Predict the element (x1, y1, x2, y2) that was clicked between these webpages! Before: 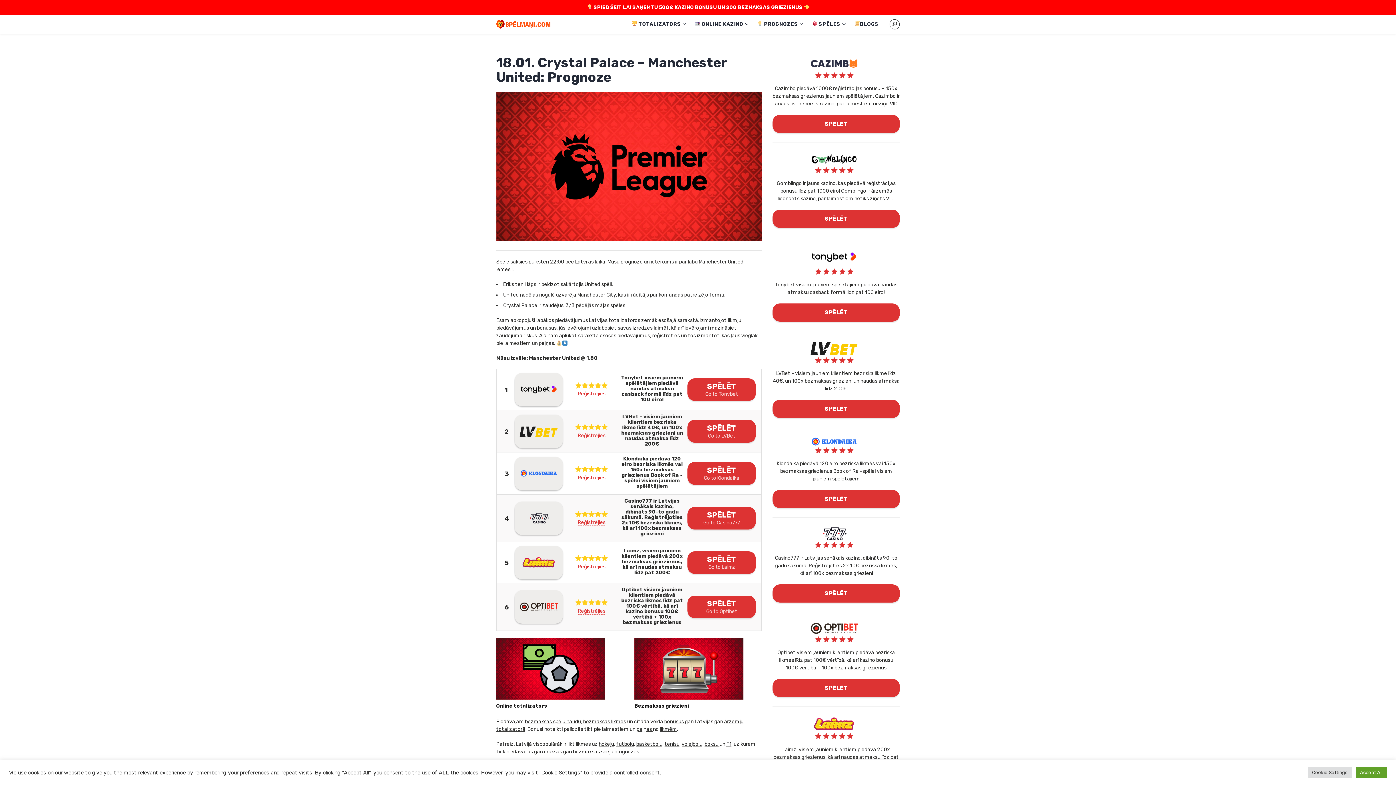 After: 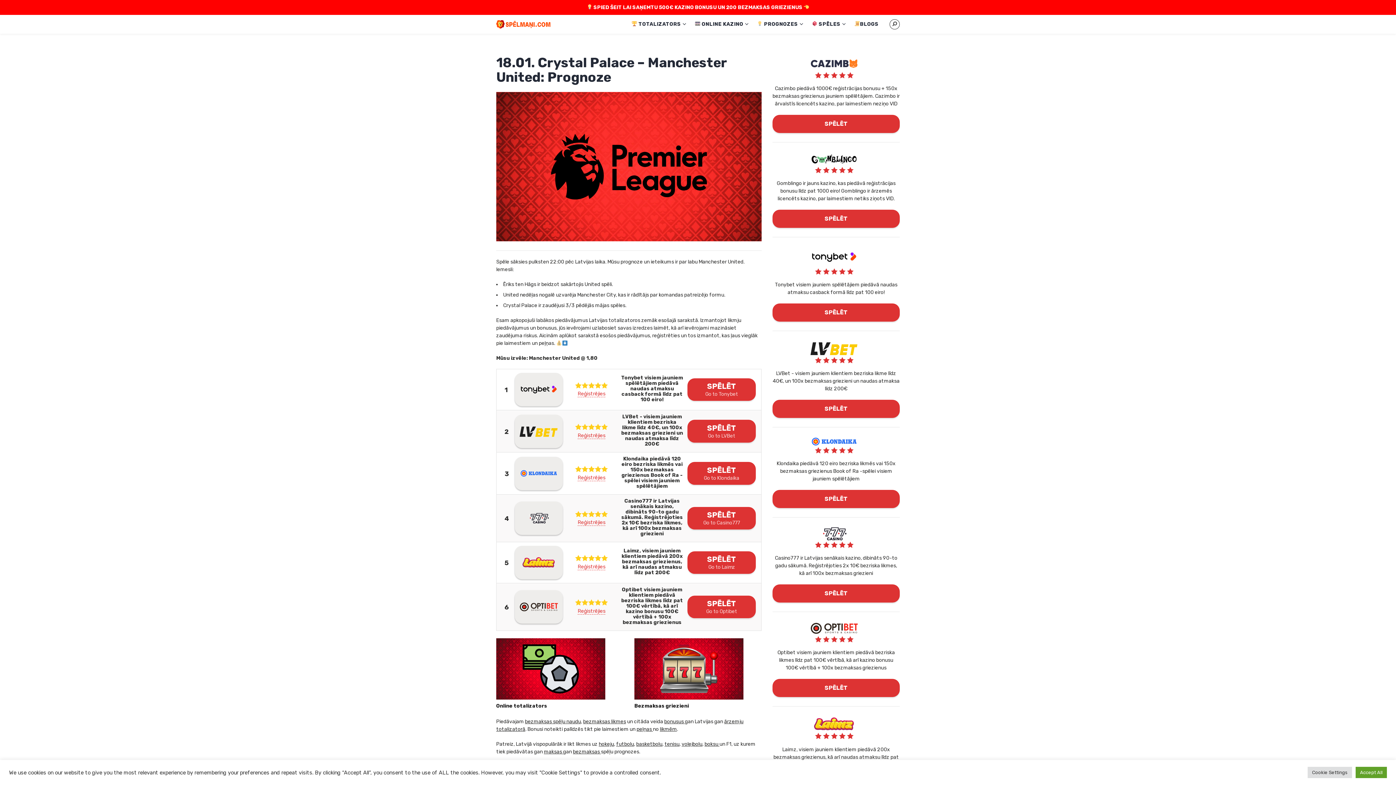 Action: label: F1 bbox: (726, 741, 731, 747)